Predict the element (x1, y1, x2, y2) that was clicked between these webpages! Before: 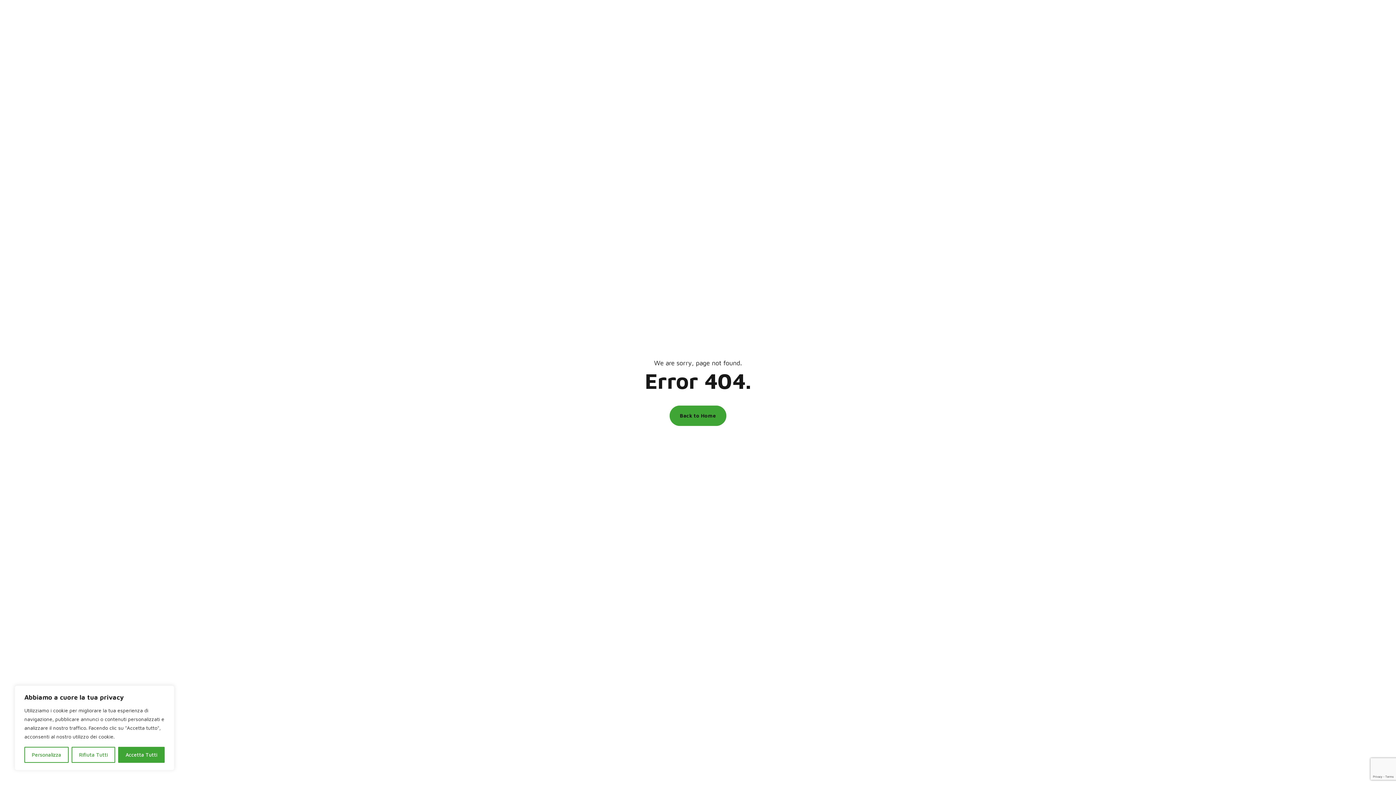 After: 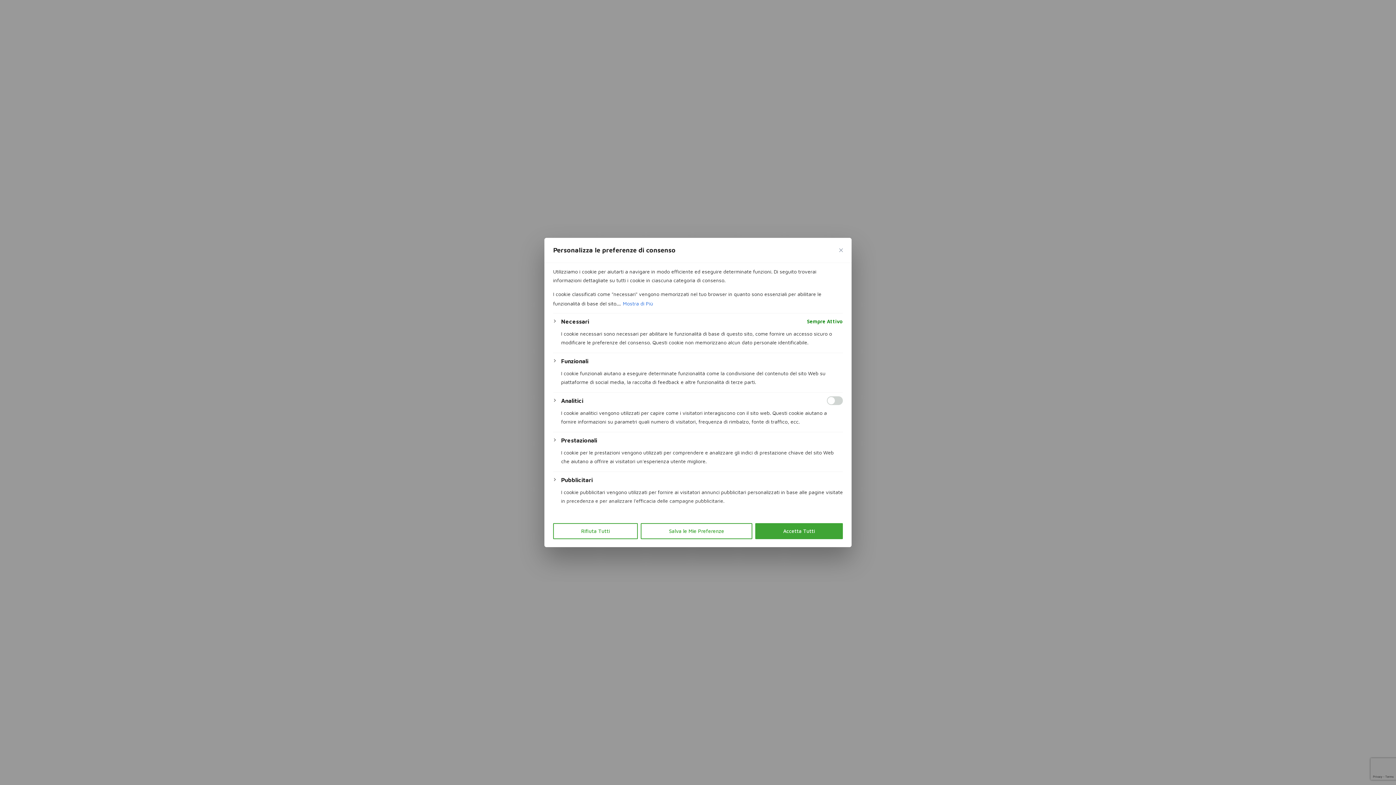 Action: bbox: (24, 747, 68, 763) label: Personalizza